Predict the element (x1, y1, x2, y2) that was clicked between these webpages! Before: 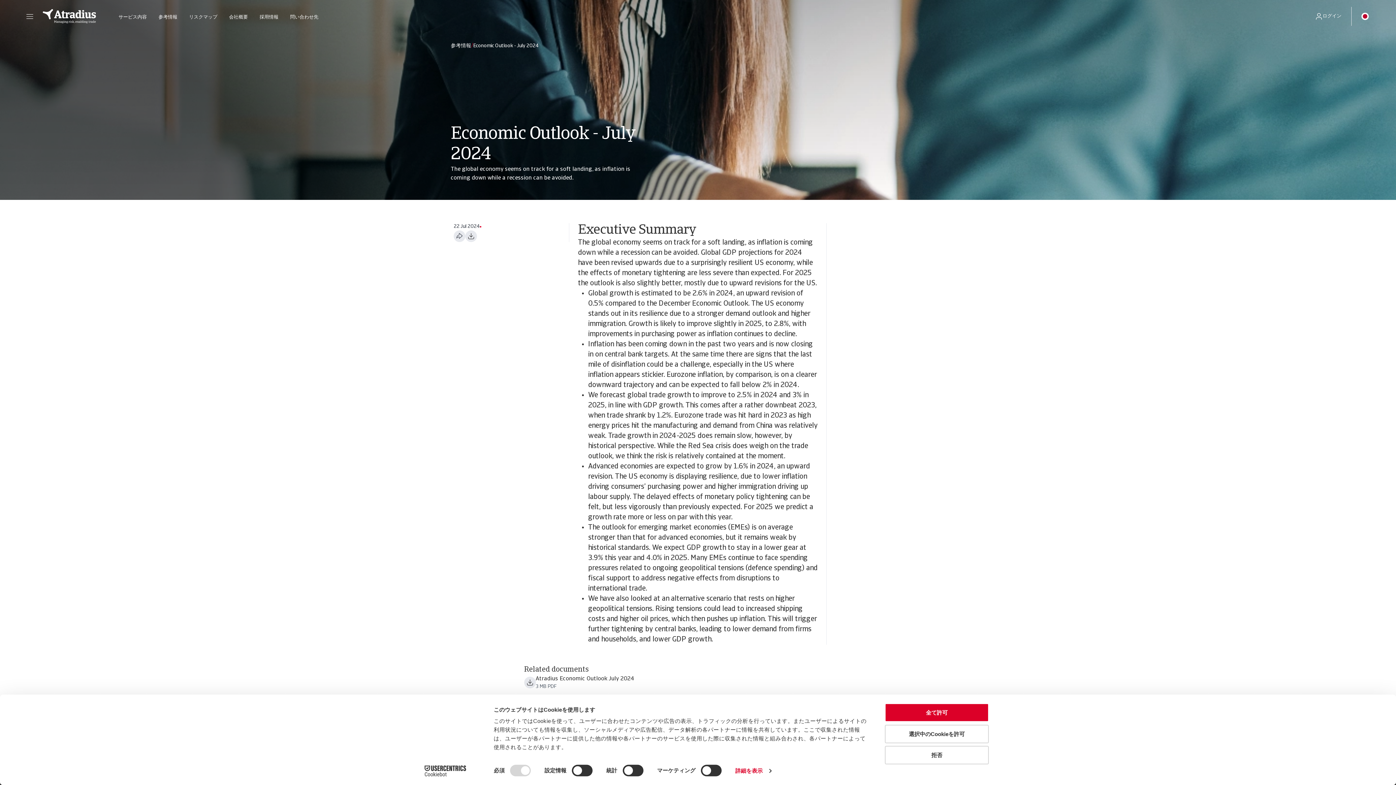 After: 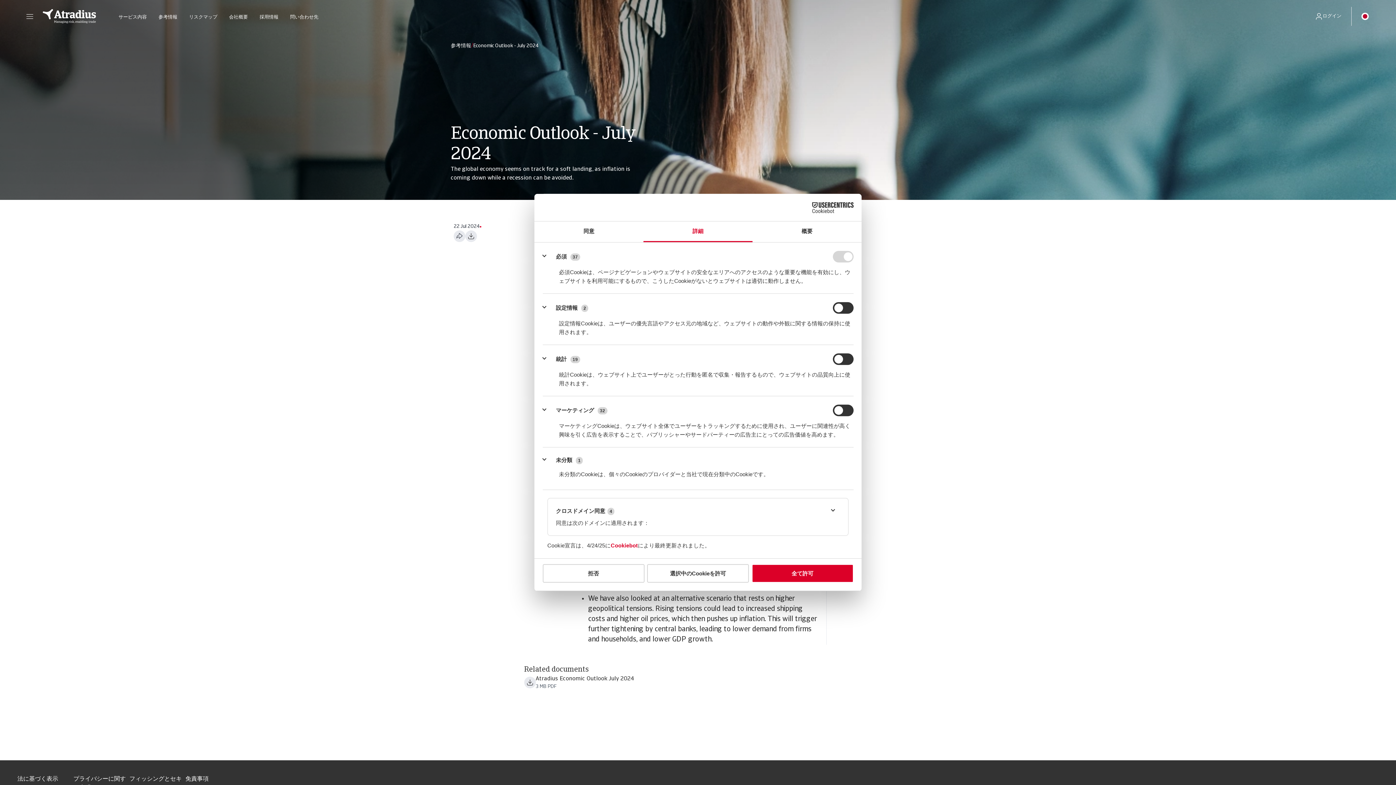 Action: bbox: (735, 765, 771, 776) label: 詳細を表示